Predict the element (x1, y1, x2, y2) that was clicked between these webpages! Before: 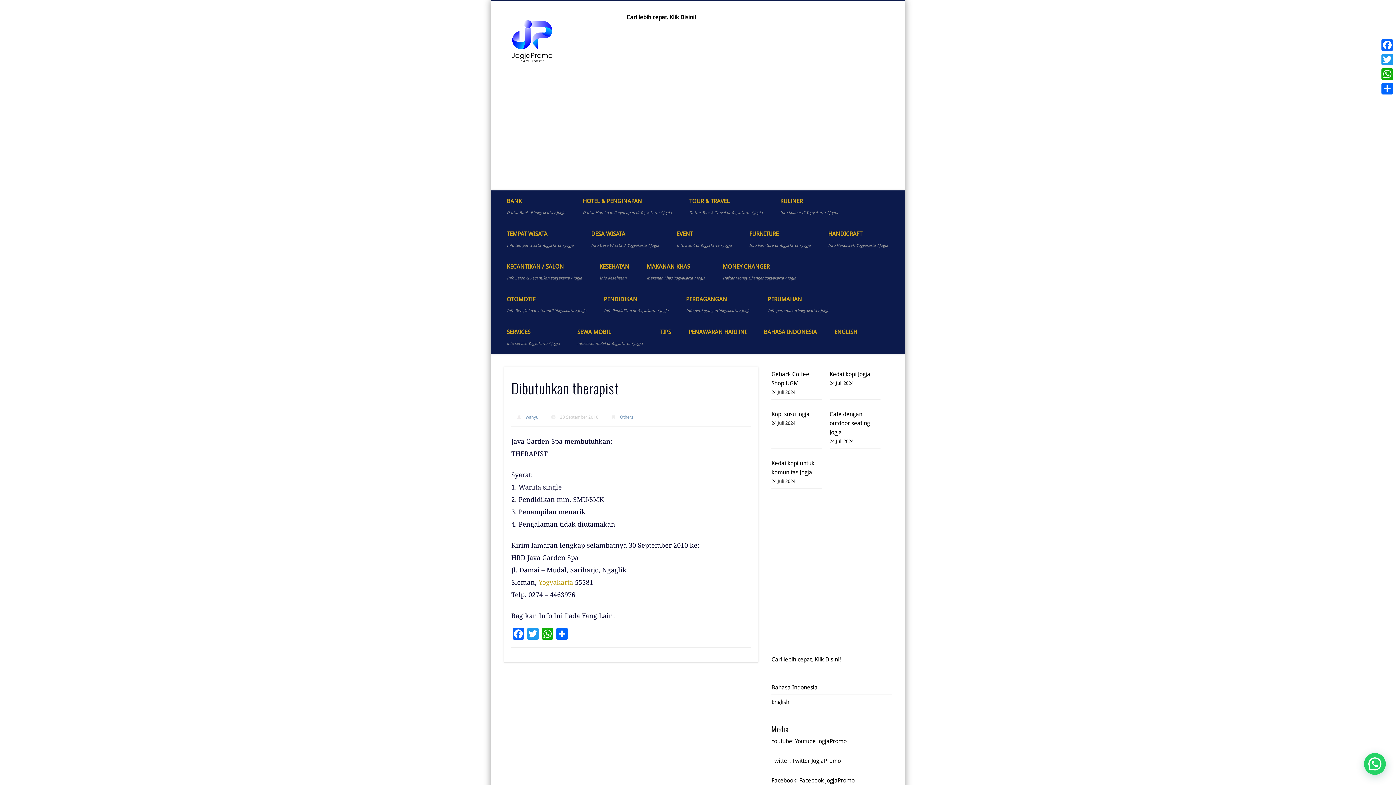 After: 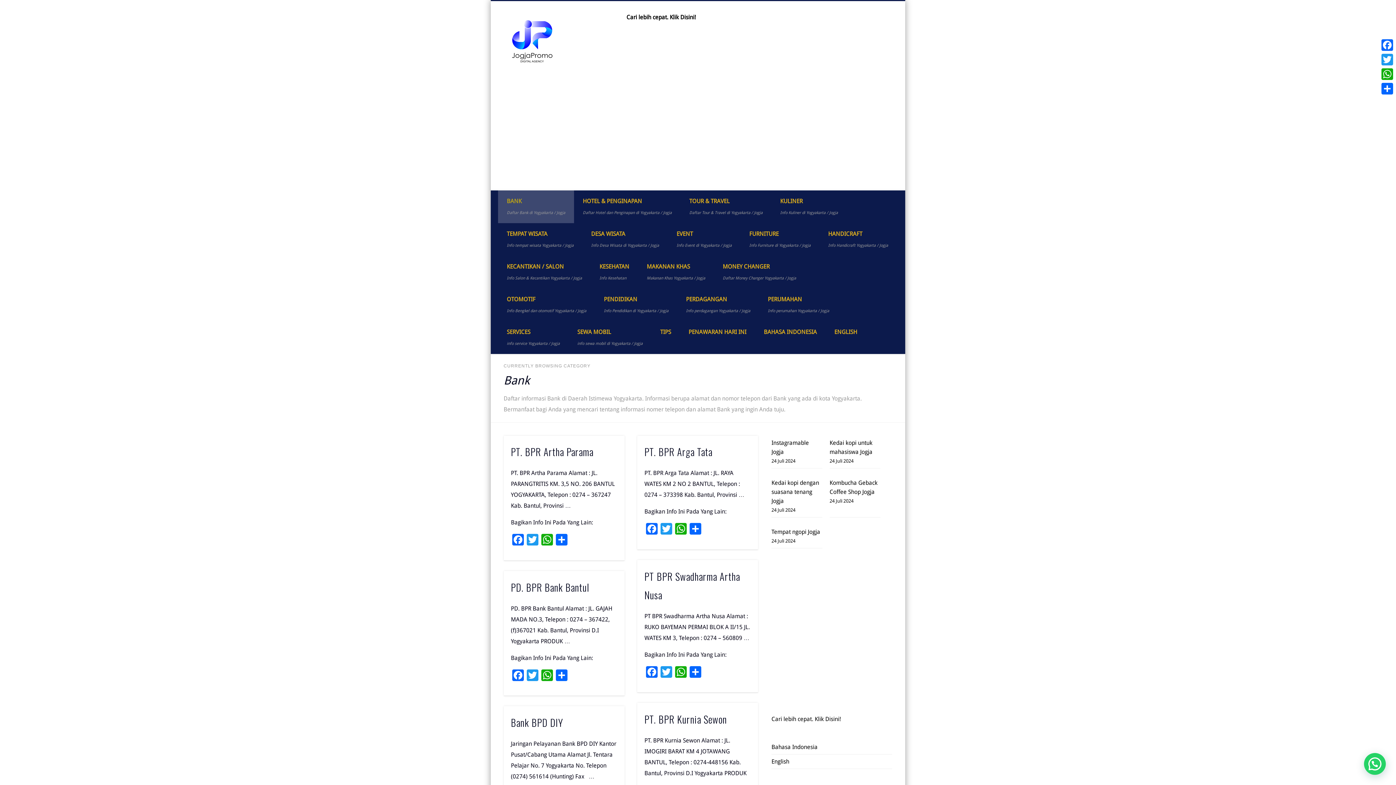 Action: bbox: (498, 190, 574, 223) label: BANK
Daftar Bank di Yogyakarta / Jogja